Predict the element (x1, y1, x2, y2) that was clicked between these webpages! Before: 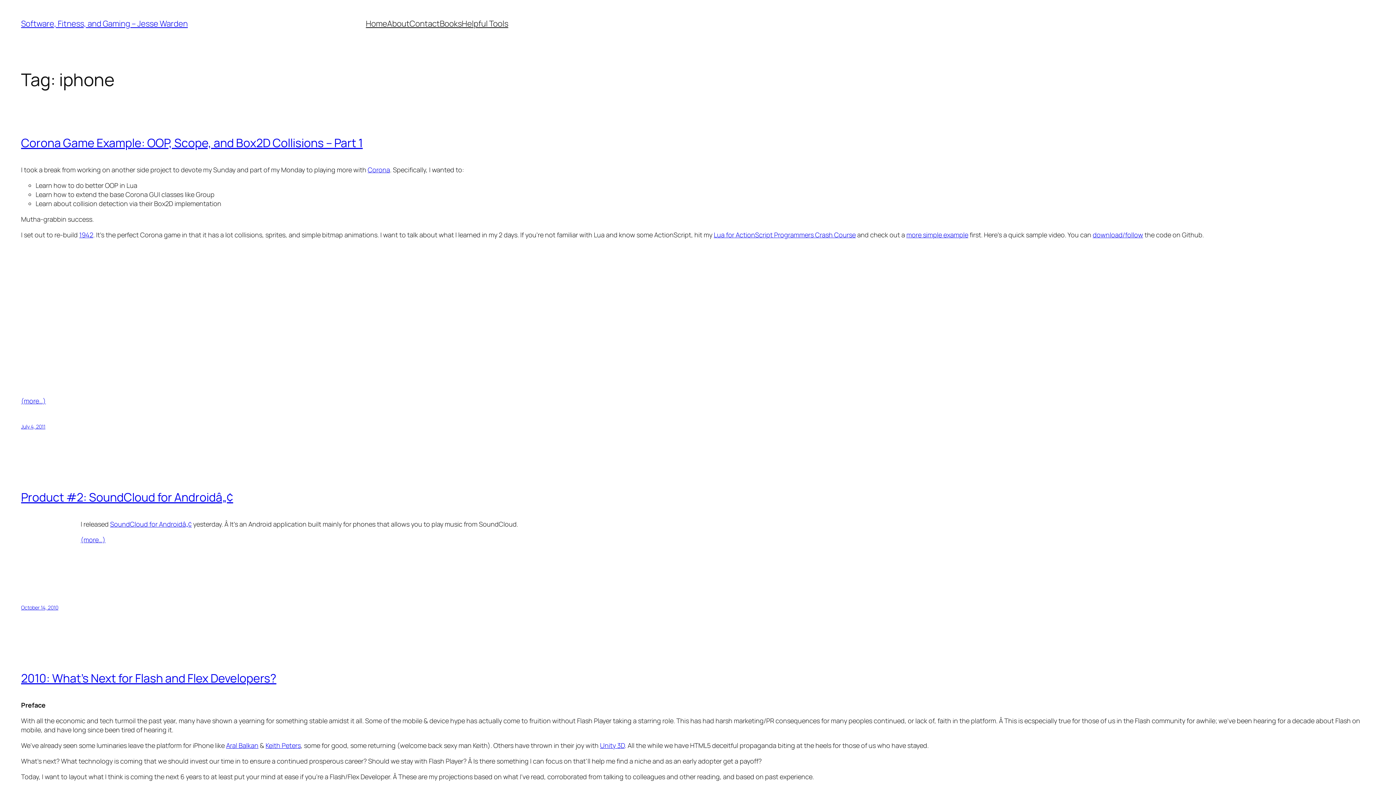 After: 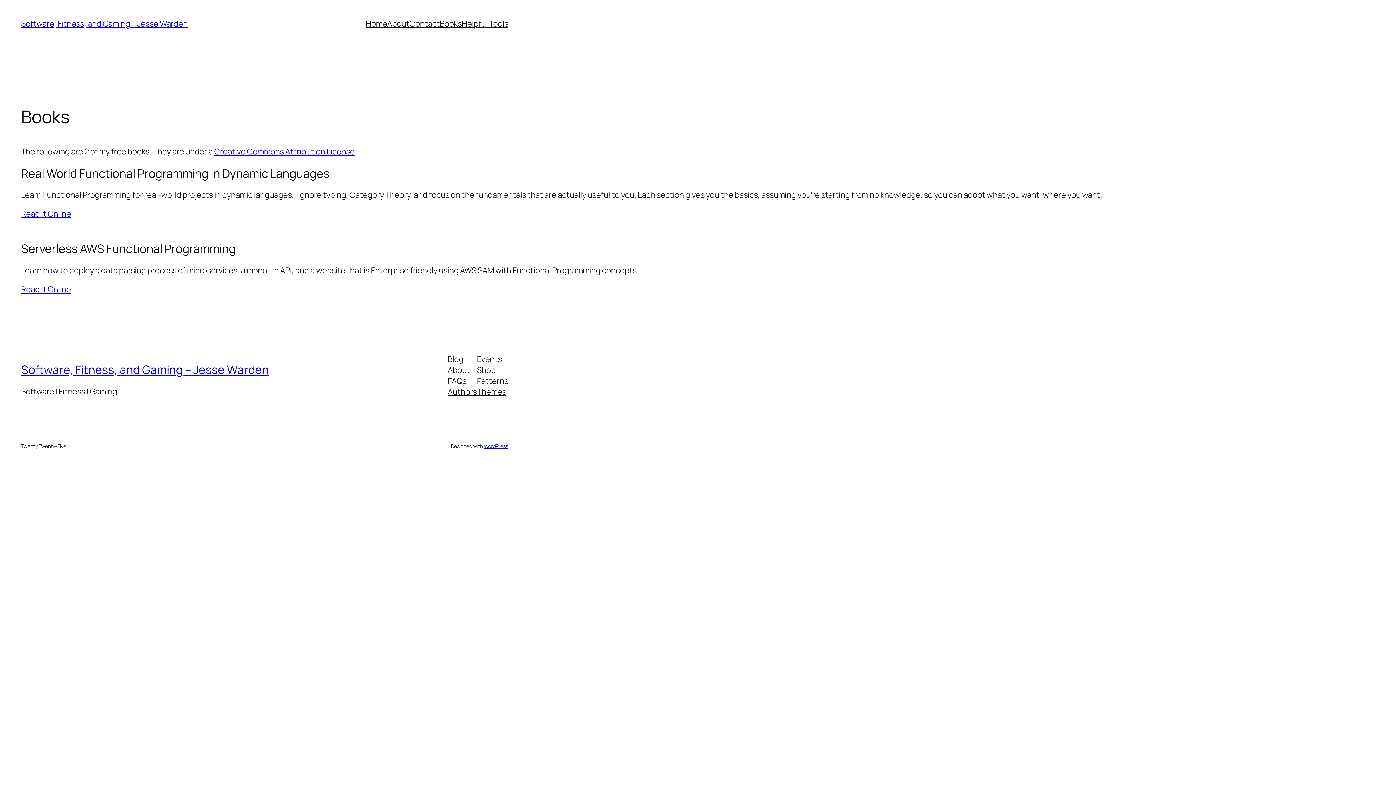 Action: label: Books bbox: (439, 18, 461, 29)